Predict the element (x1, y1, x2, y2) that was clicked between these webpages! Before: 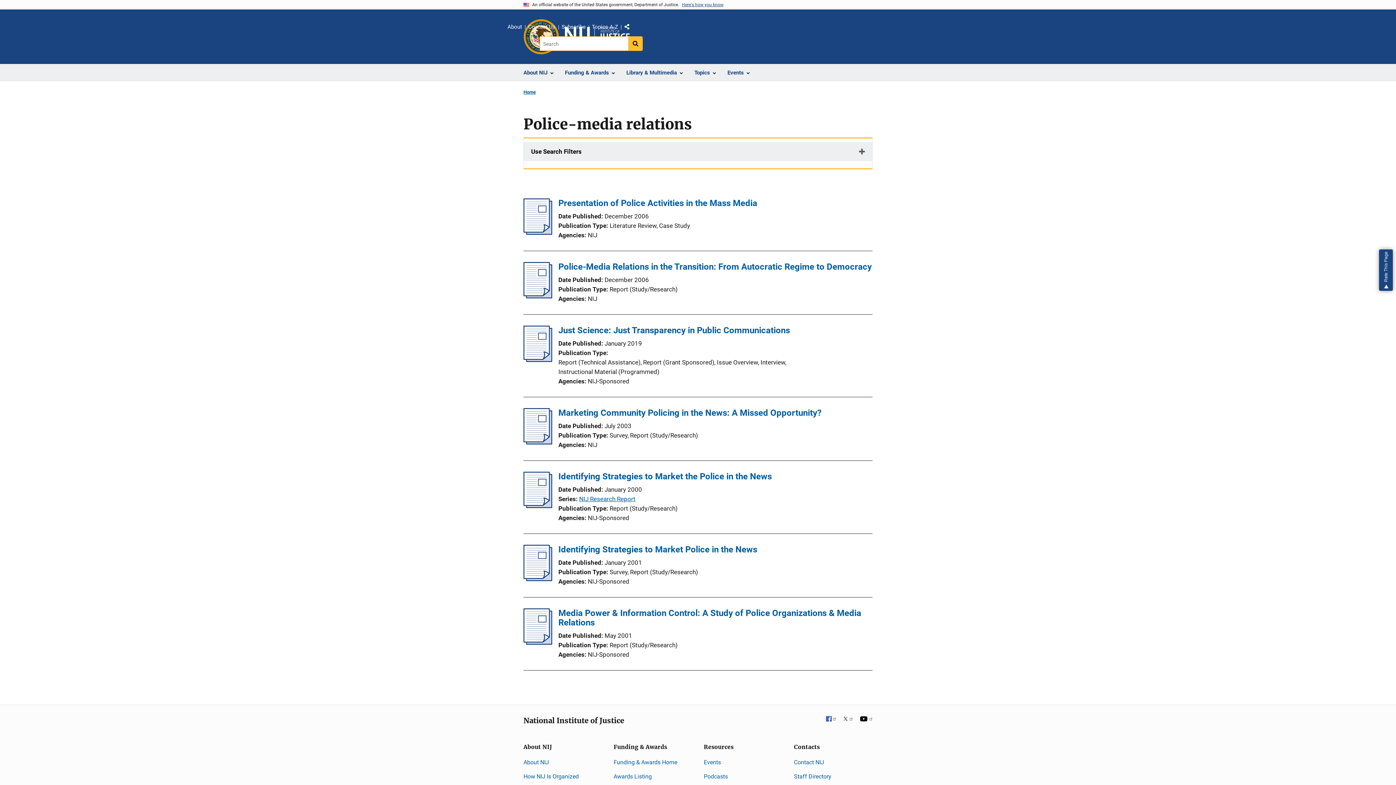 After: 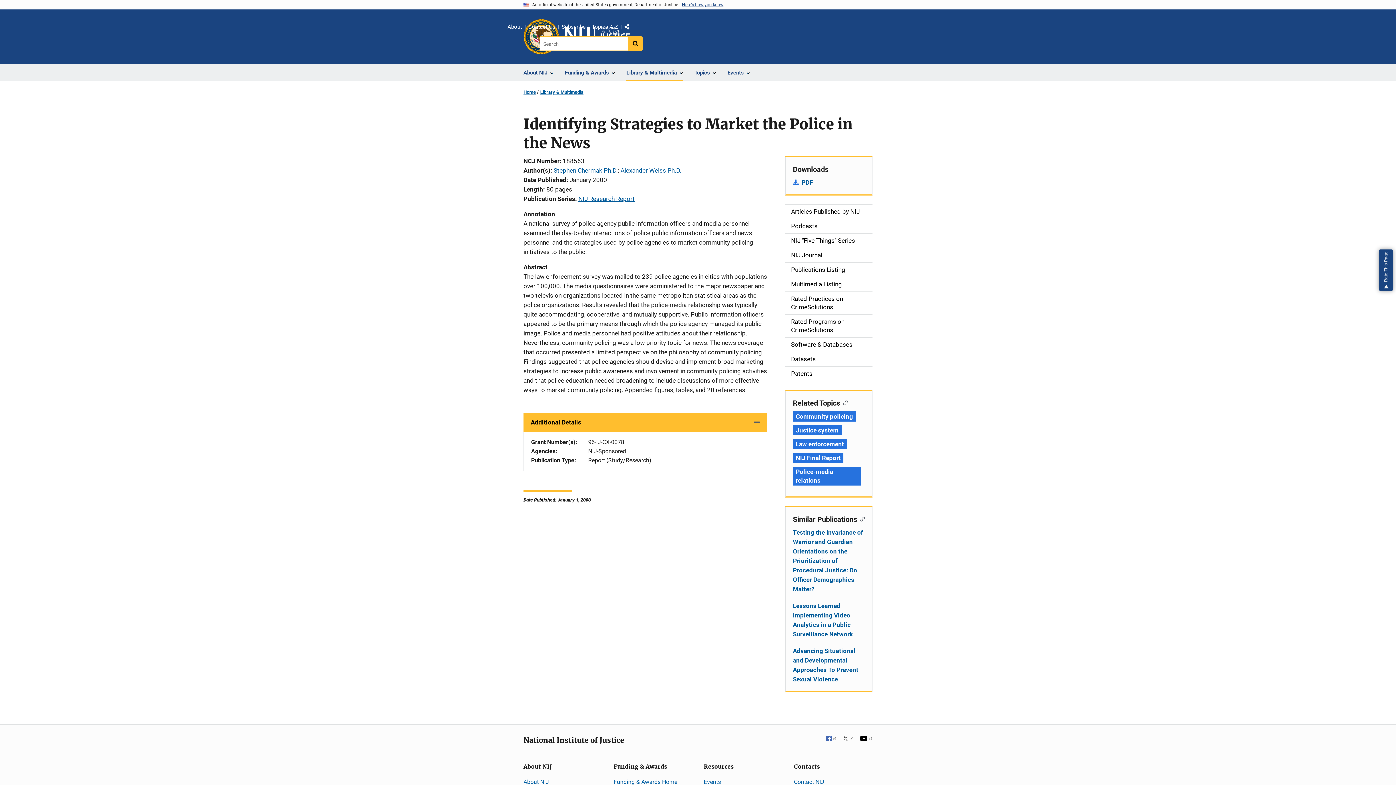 Action: bbox: (523, 502, 552, 509) label: Identifying Strategies to Market the Police in the News